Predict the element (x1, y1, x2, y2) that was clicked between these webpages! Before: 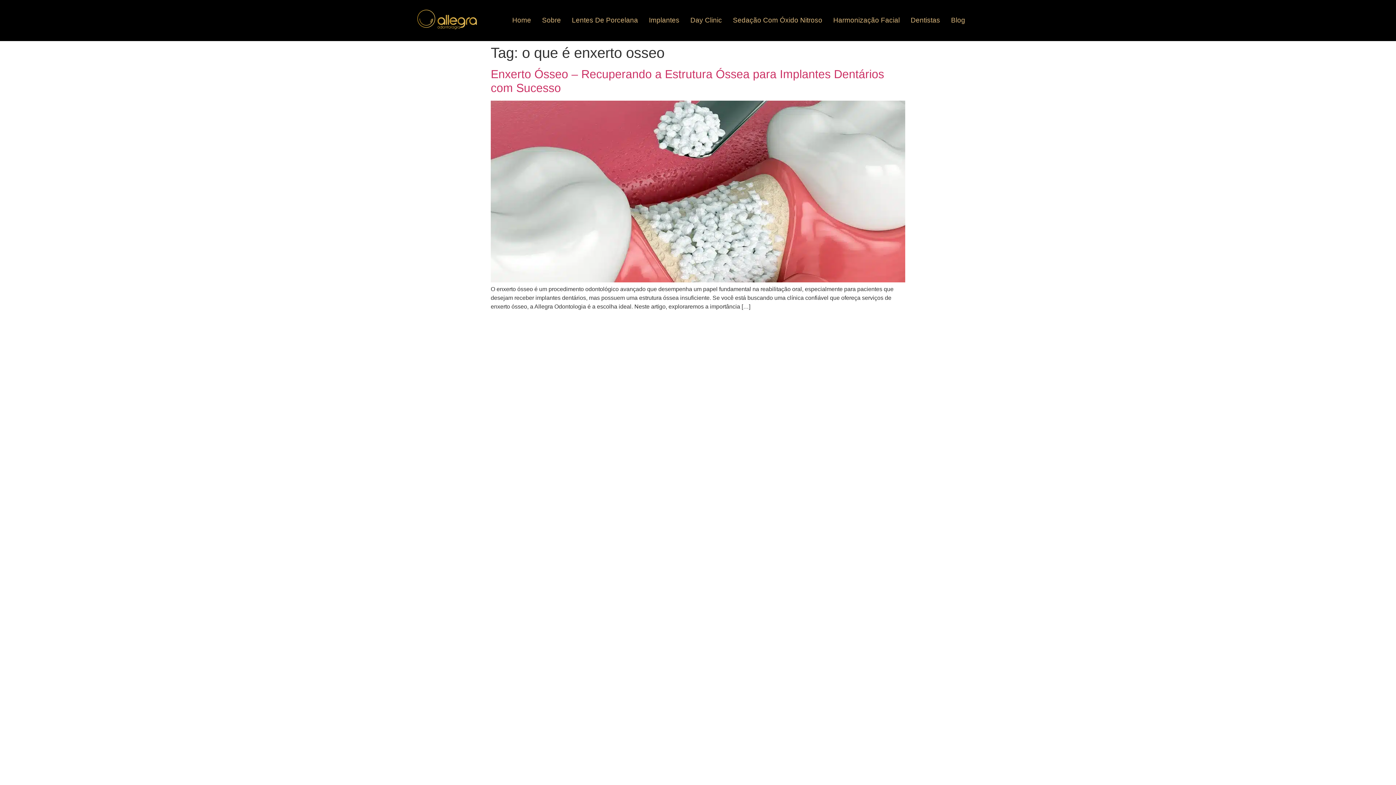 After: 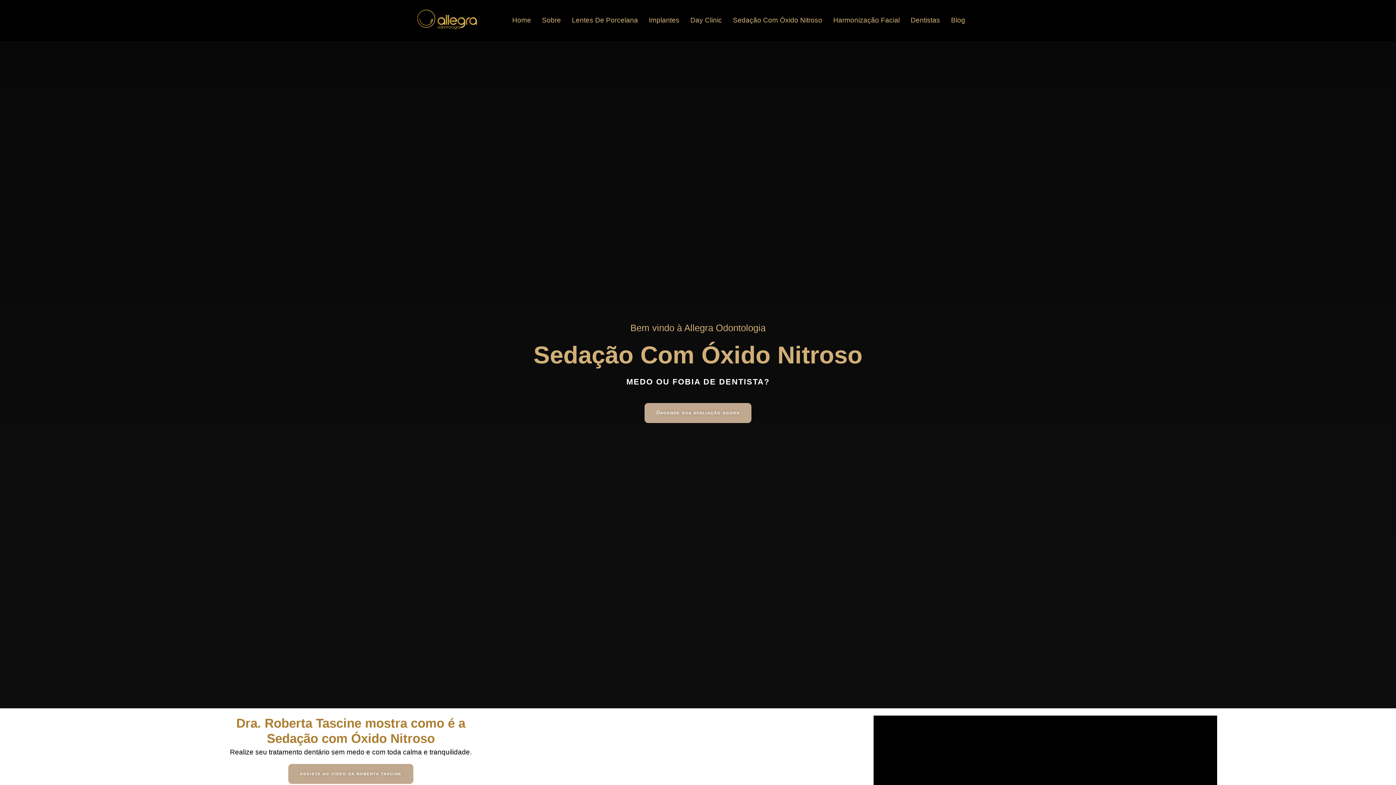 Action: label: Sedação Com Óxido Nitroso bbox: (727, 7, 828, 33)